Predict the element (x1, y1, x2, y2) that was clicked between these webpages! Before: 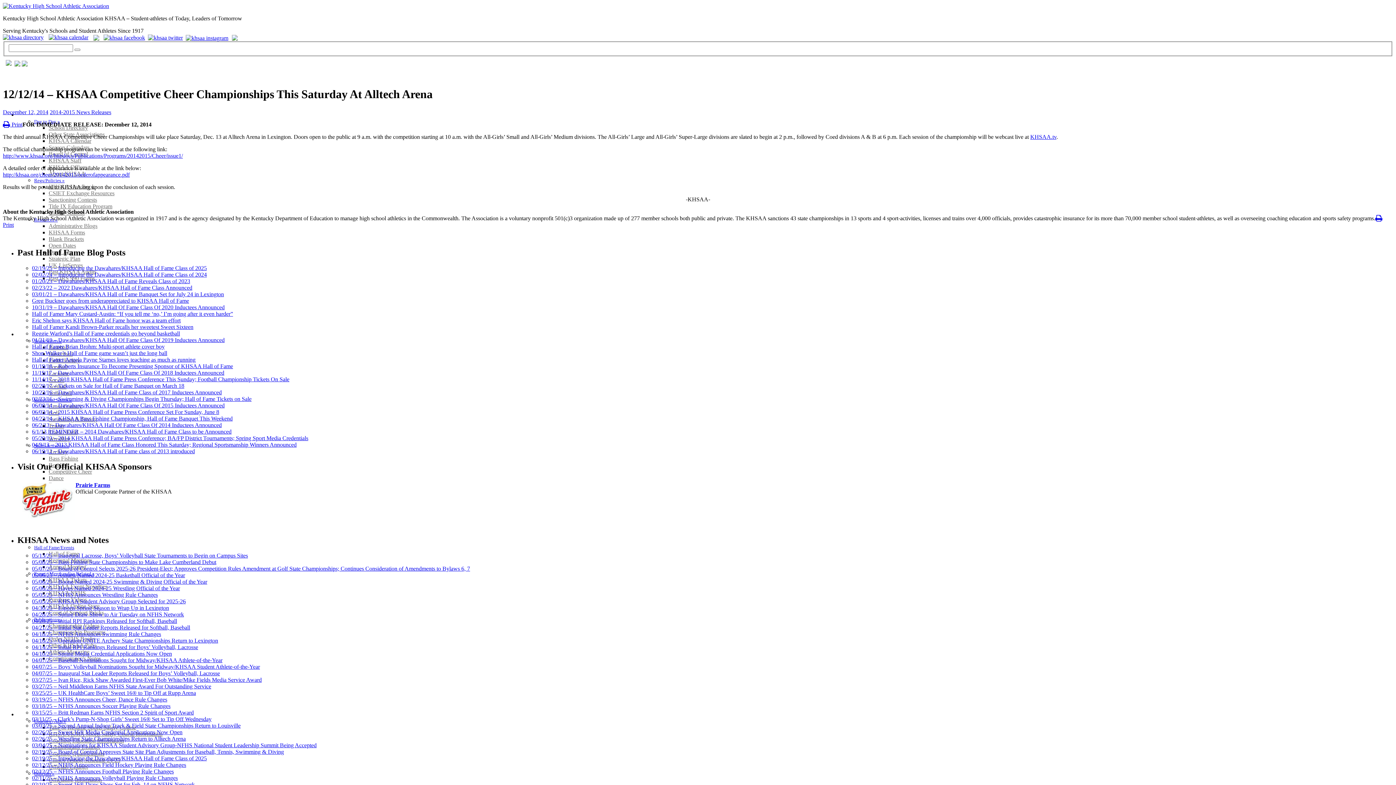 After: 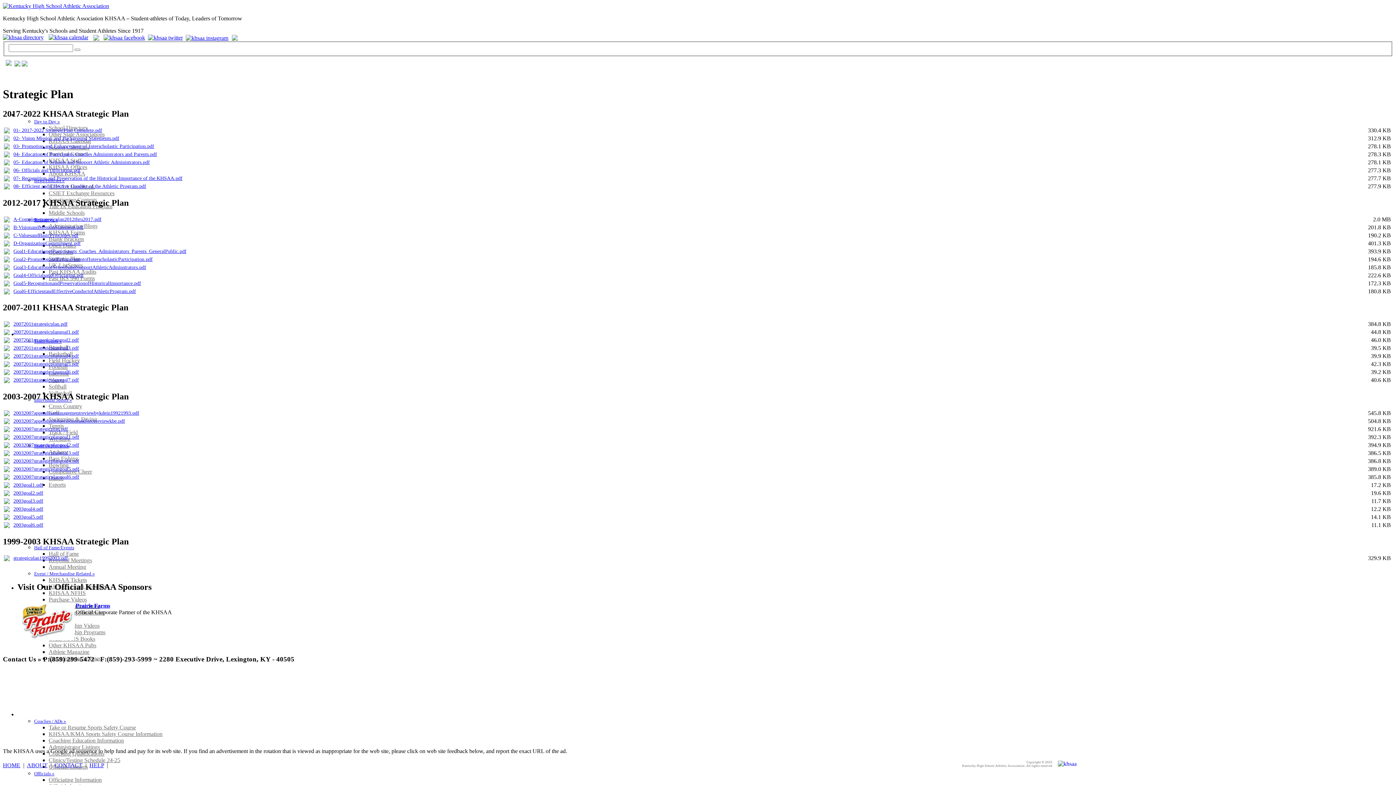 Action: bbox: (48, 255, 80, 261) label: Strategic Plan